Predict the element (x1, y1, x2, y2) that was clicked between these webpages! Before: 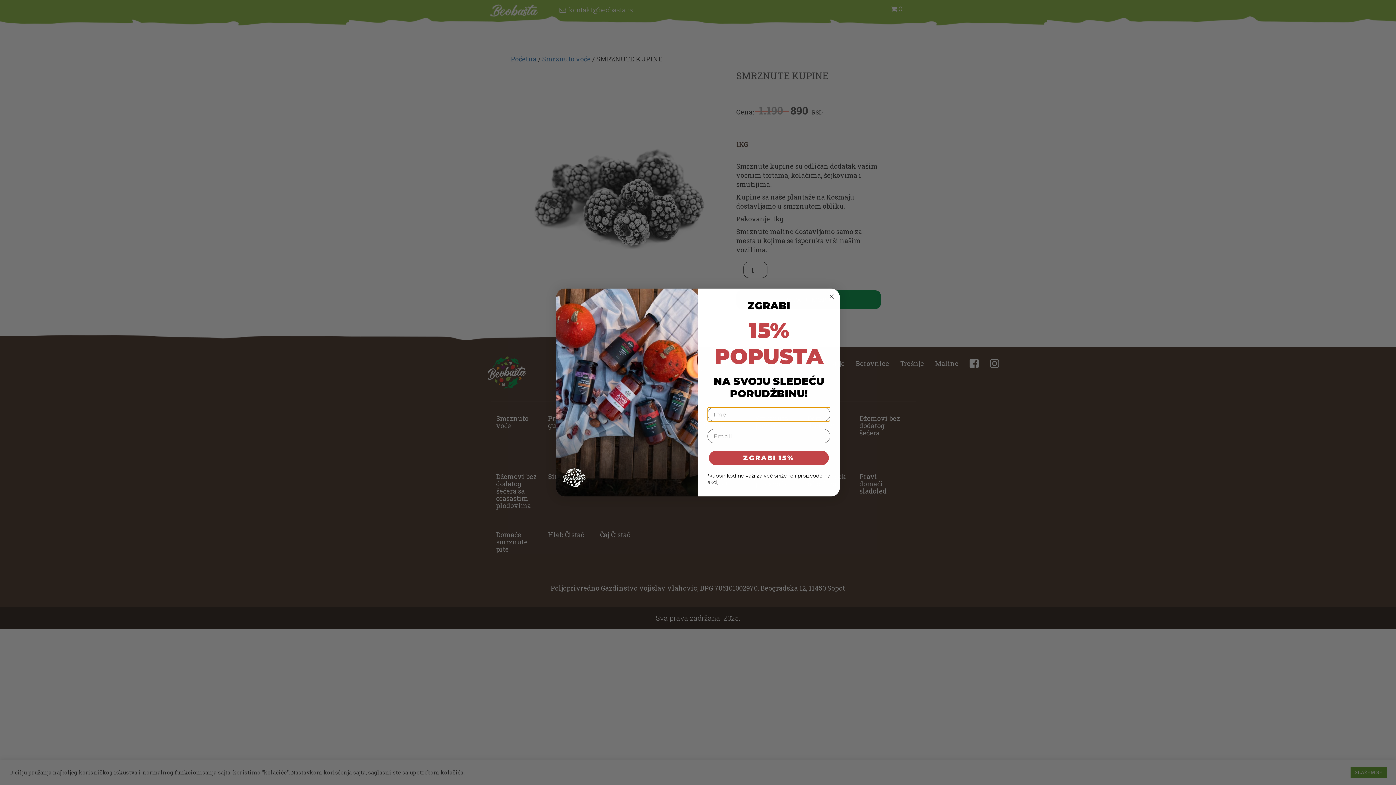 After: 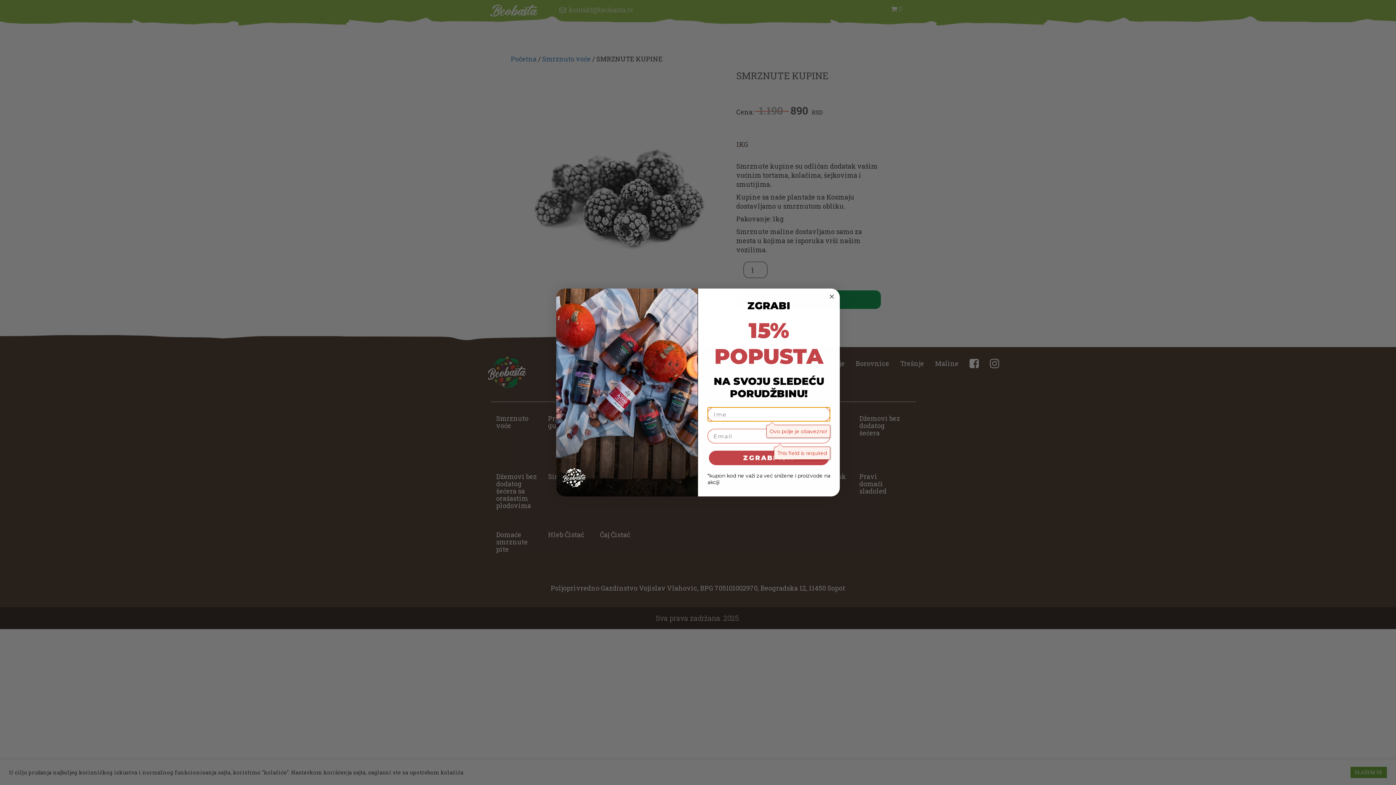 Action: bbox: (709, 469, 829, 483) label: ZGRABI 15%